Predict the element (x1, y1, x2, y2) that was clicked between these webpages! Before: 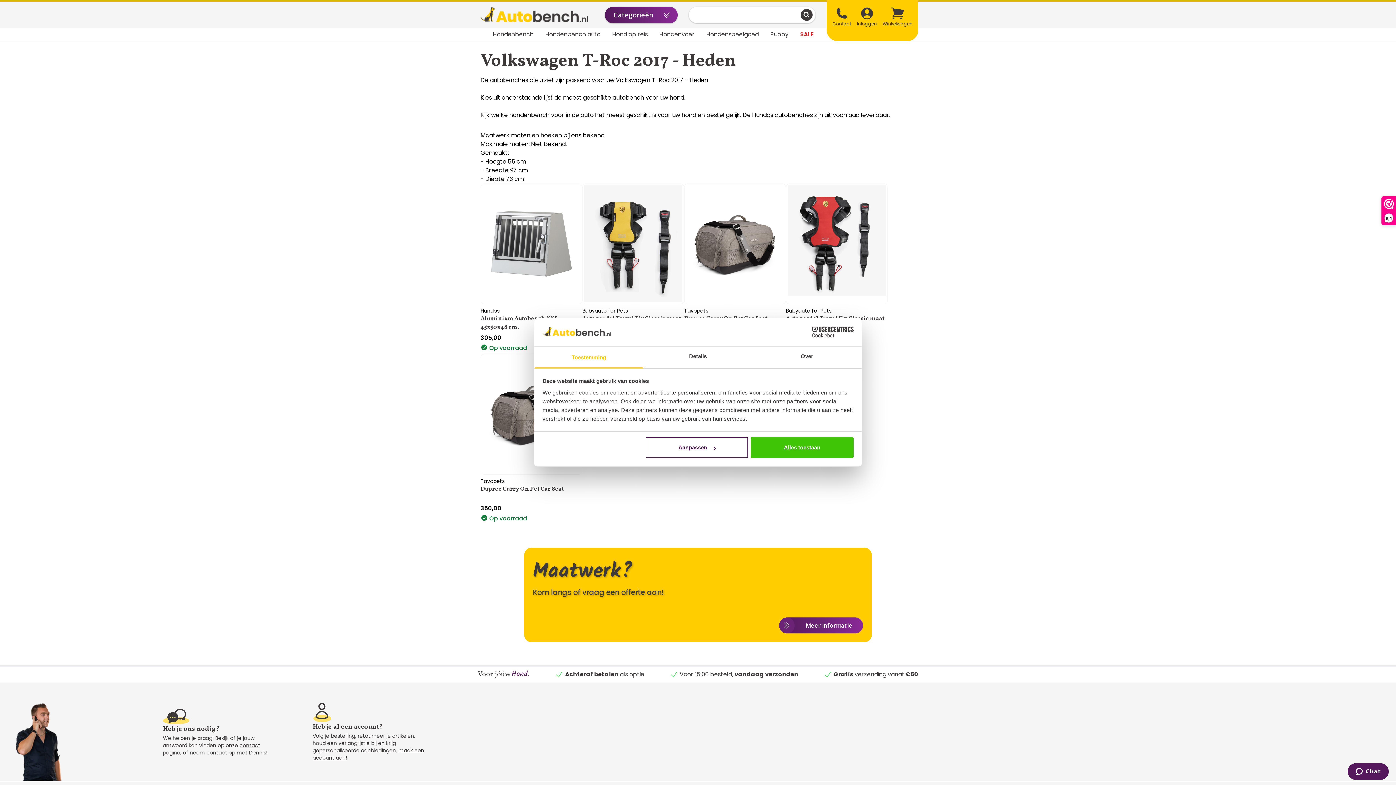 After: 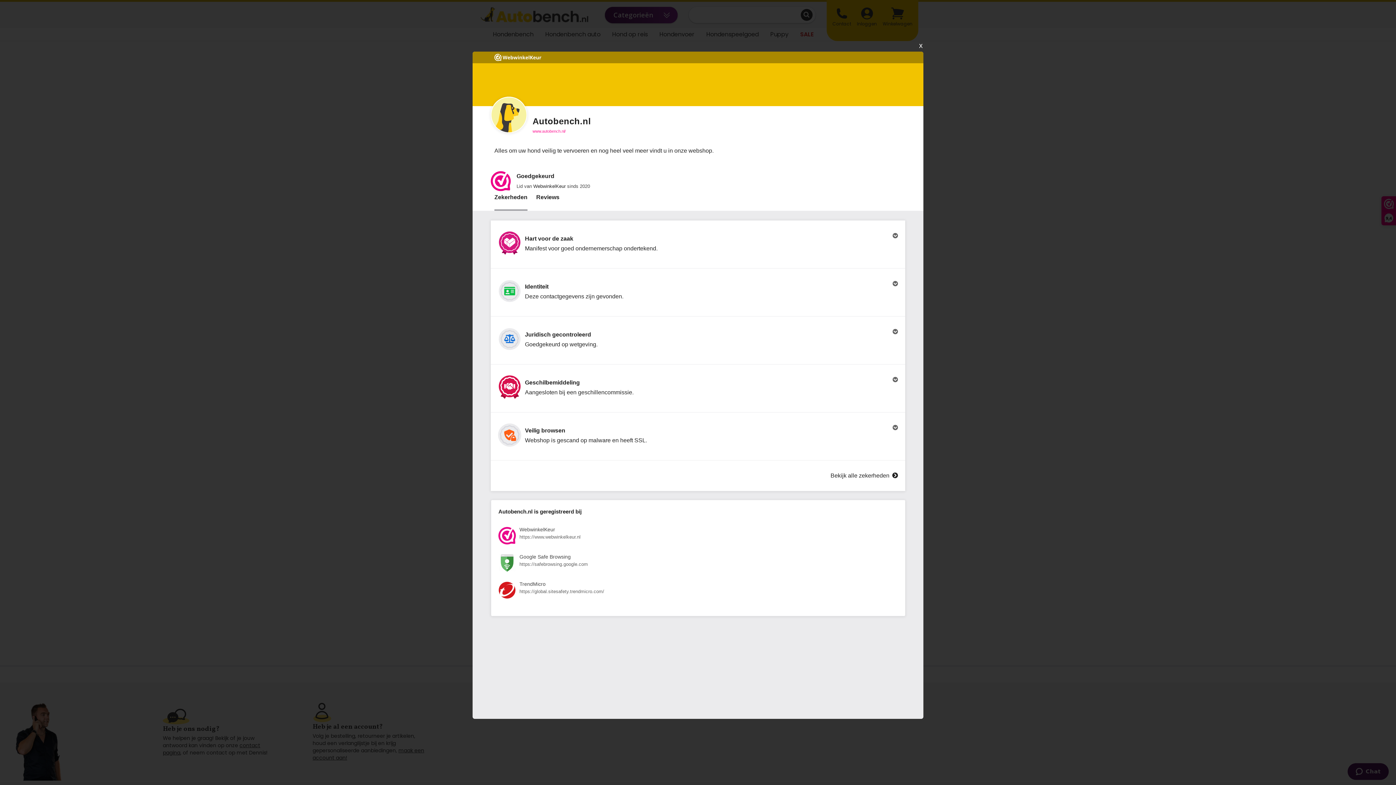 Action: label: 9,4 bbox: (1382, 196, 1396, 225)